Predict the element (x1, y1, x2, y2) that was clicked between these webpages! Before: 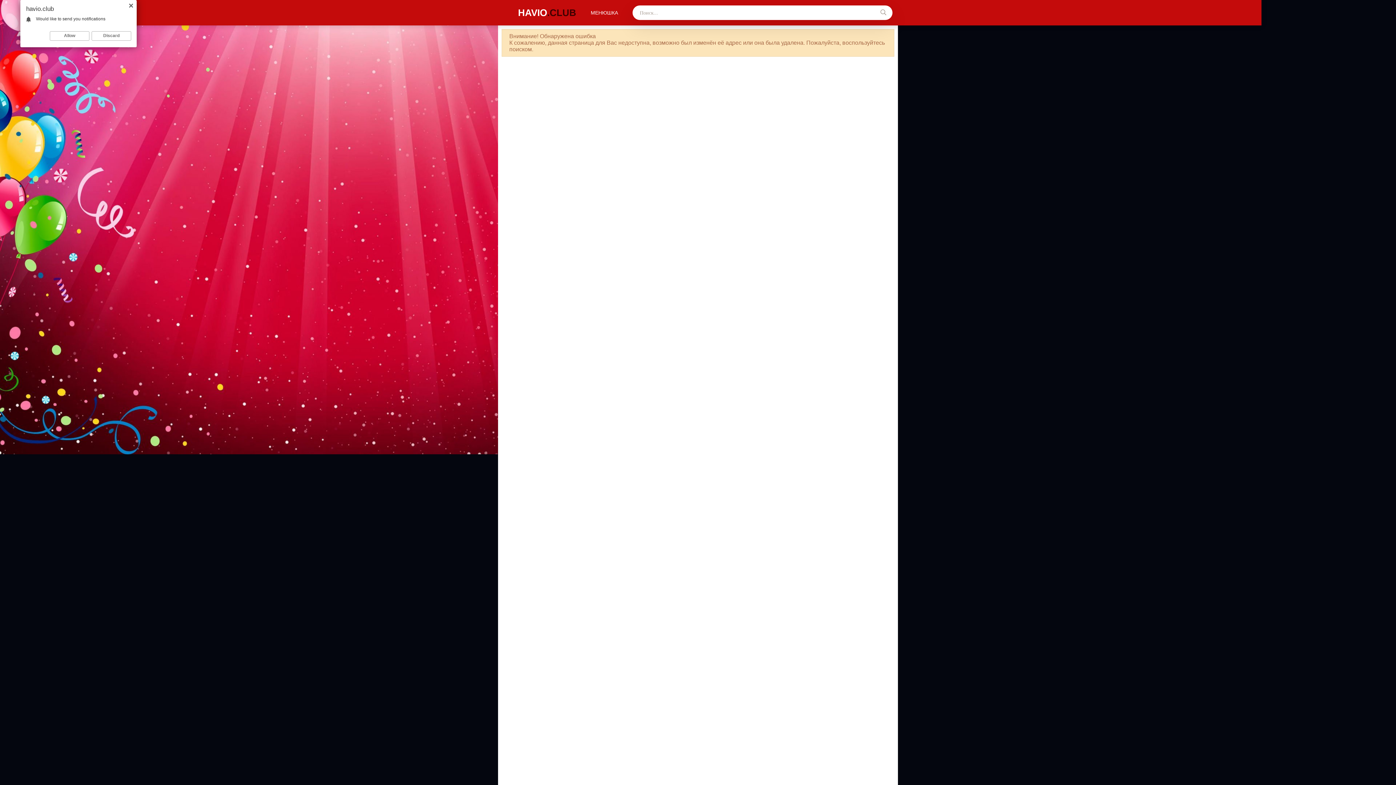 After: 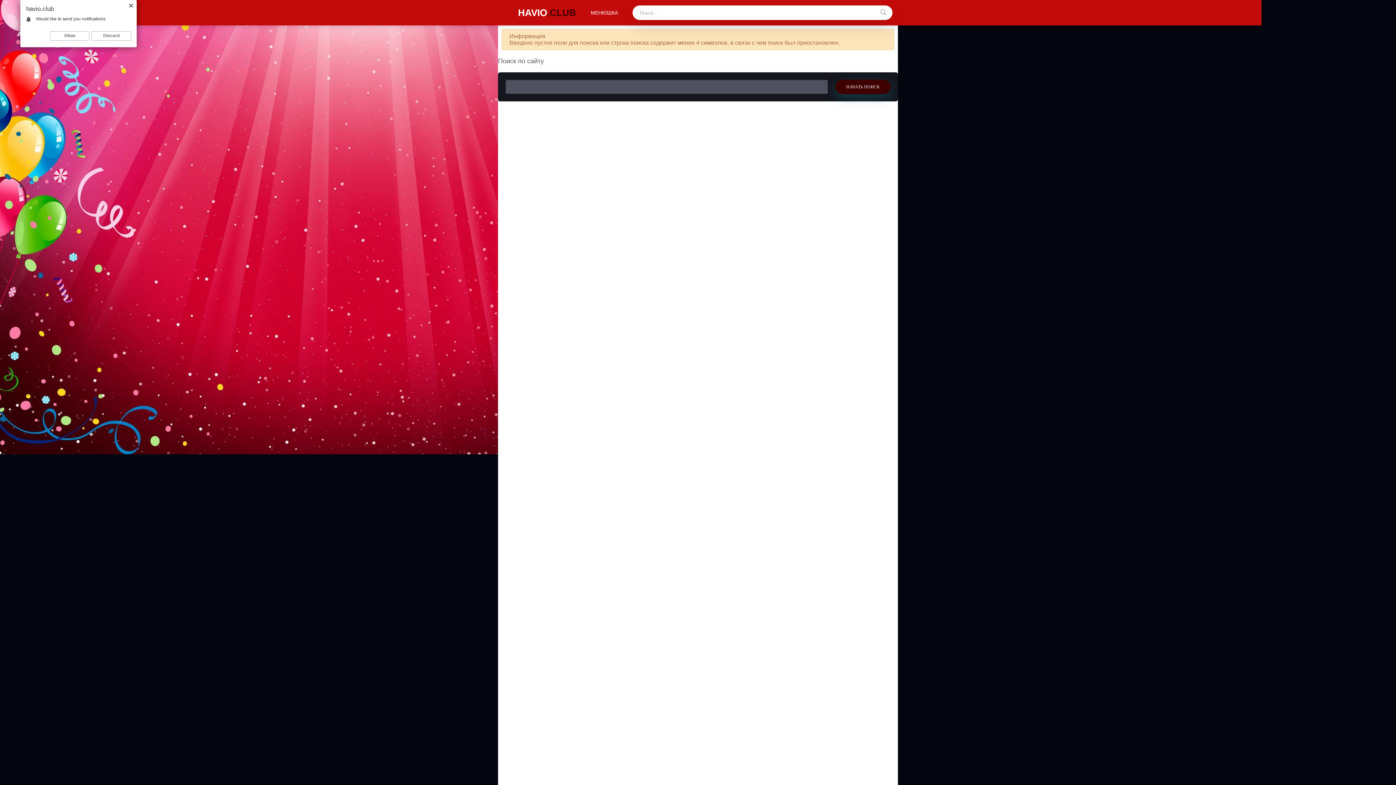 Action: bbox: (874, 5, 892, 20)